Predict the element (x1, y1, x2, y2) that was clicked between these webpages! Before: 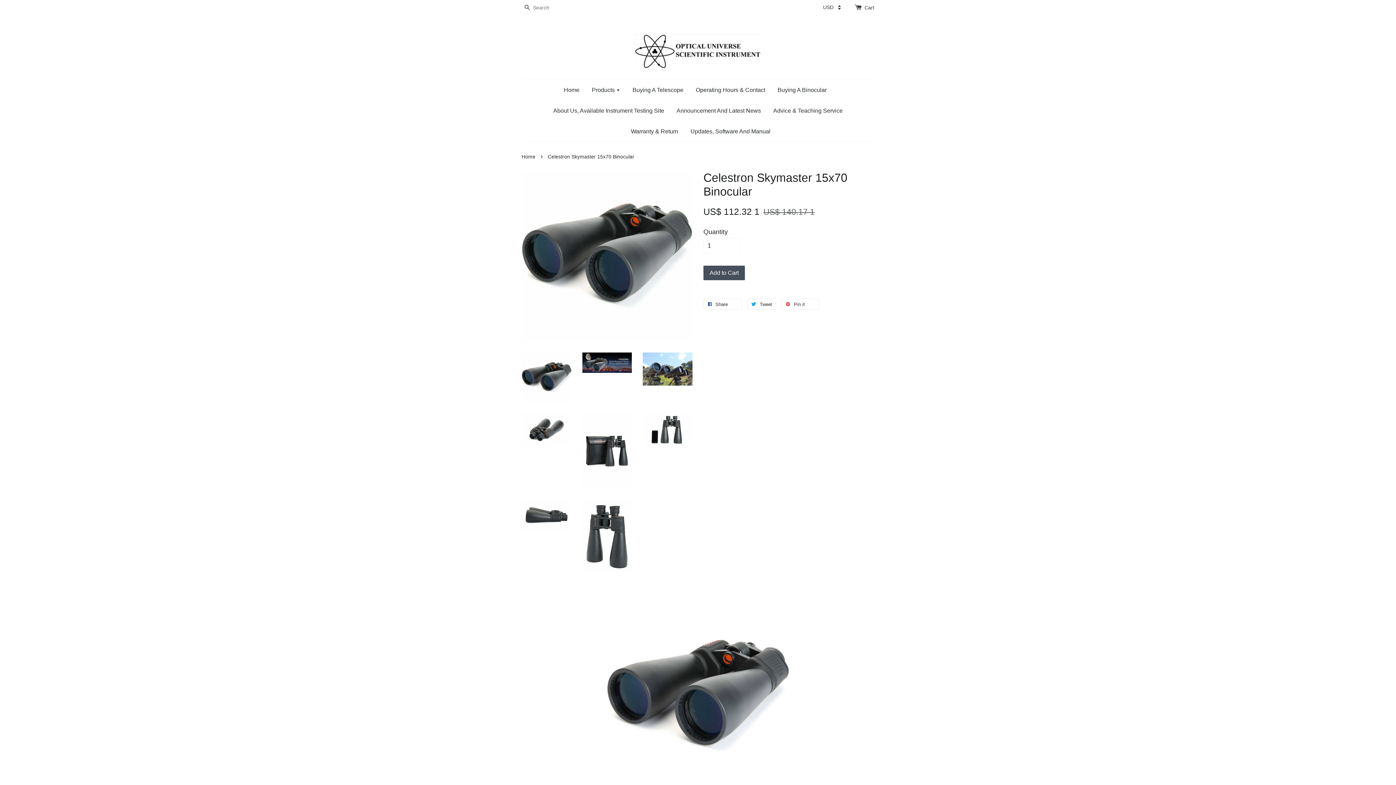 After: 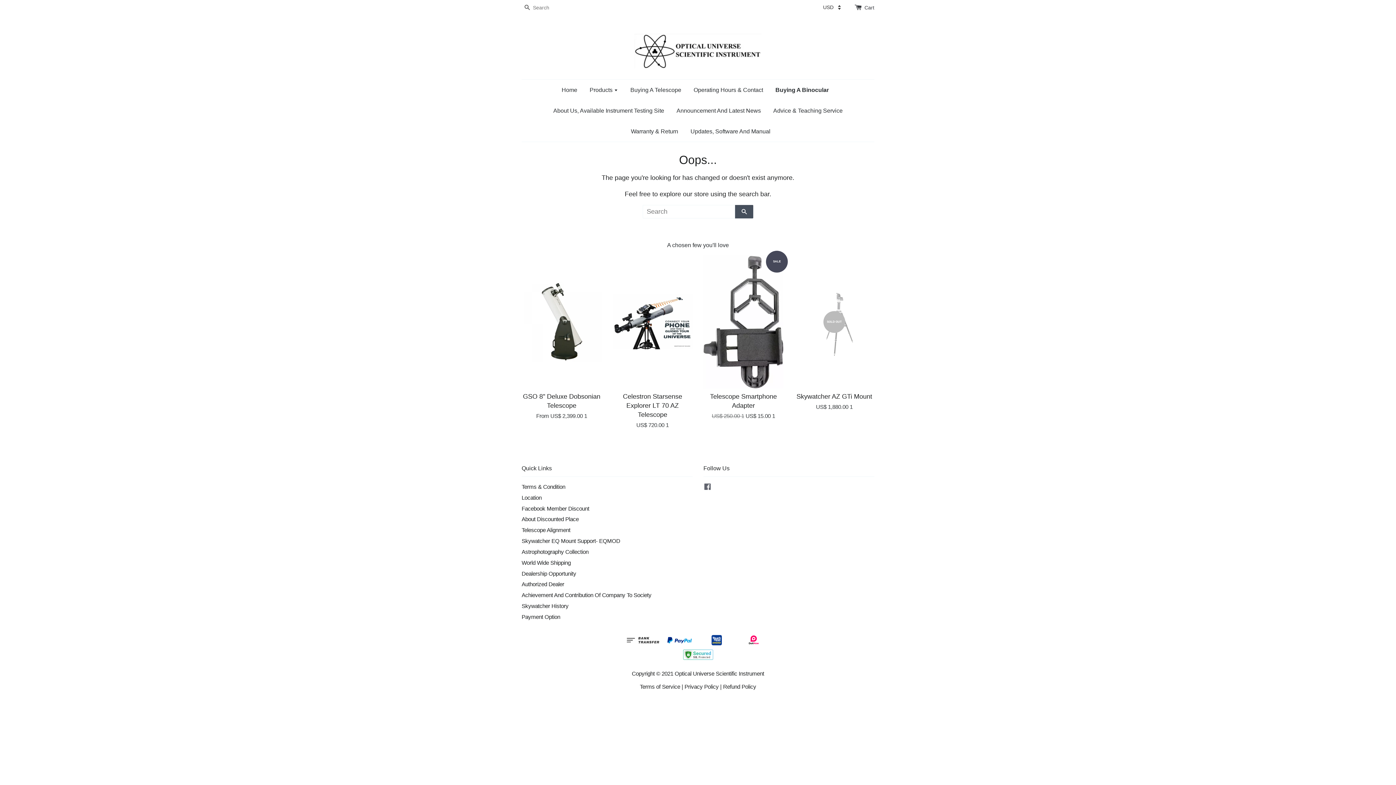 Action: bbox: (772, 79, 832, 100) label: Buying A Binocular